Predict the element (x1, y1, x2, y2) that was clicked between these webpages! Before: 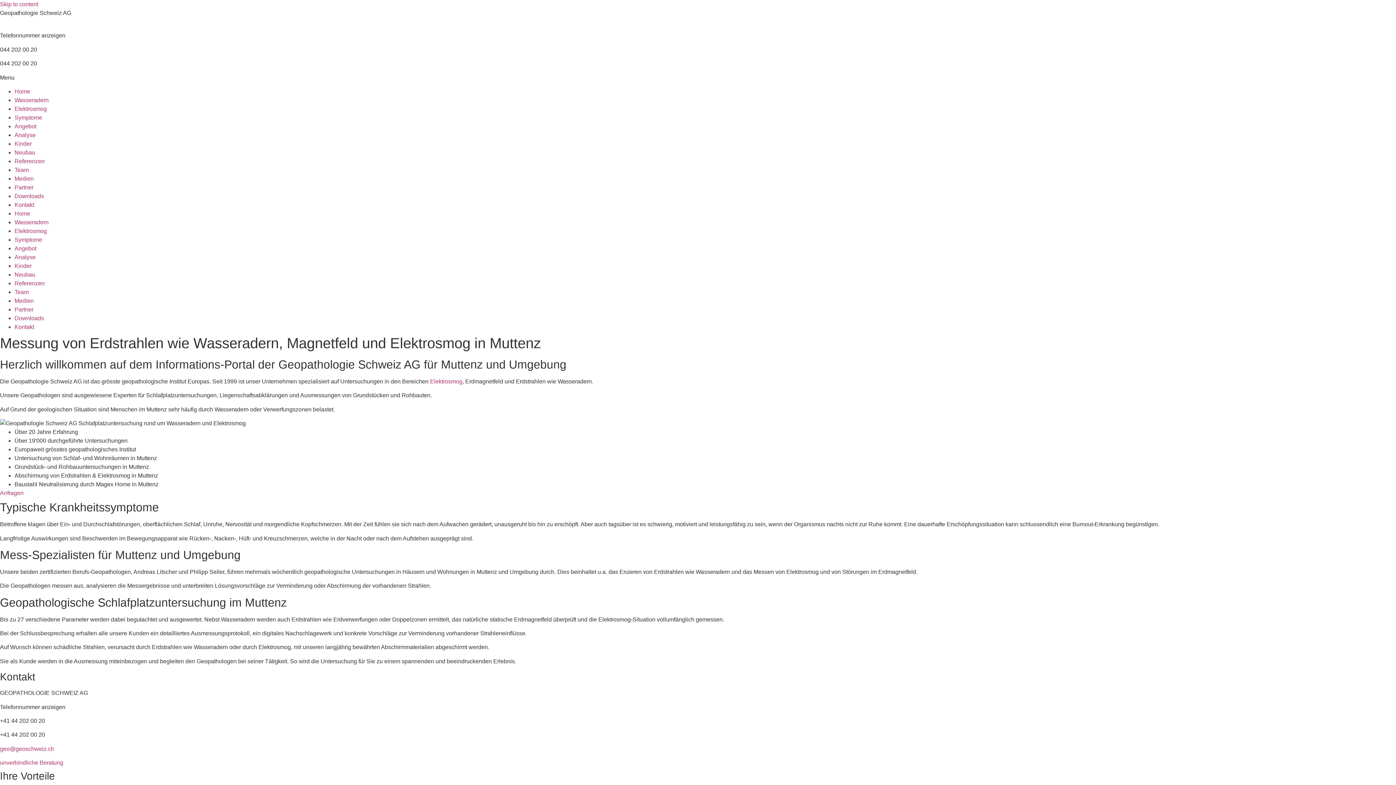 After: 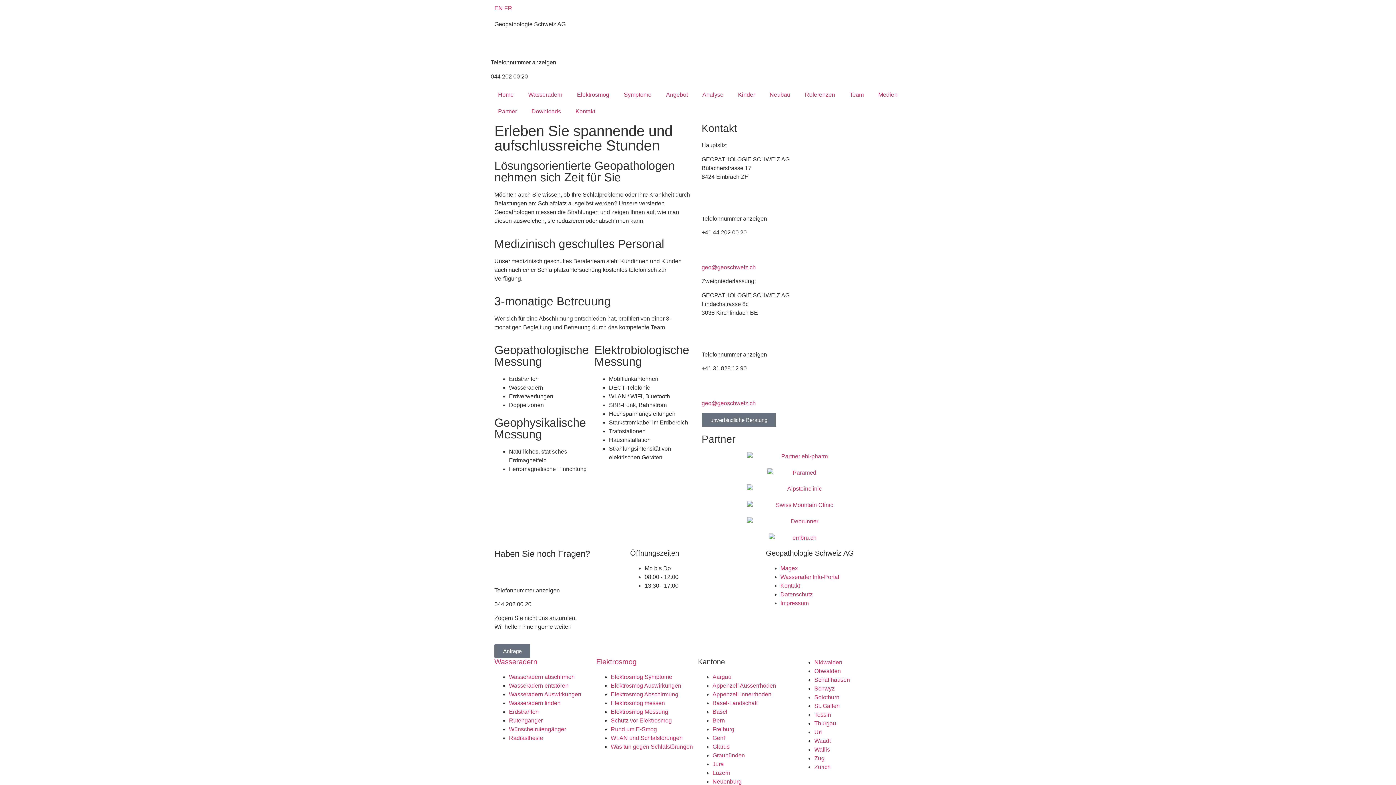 Action: bbox: (14, 131, 35, 138) label: Analyse